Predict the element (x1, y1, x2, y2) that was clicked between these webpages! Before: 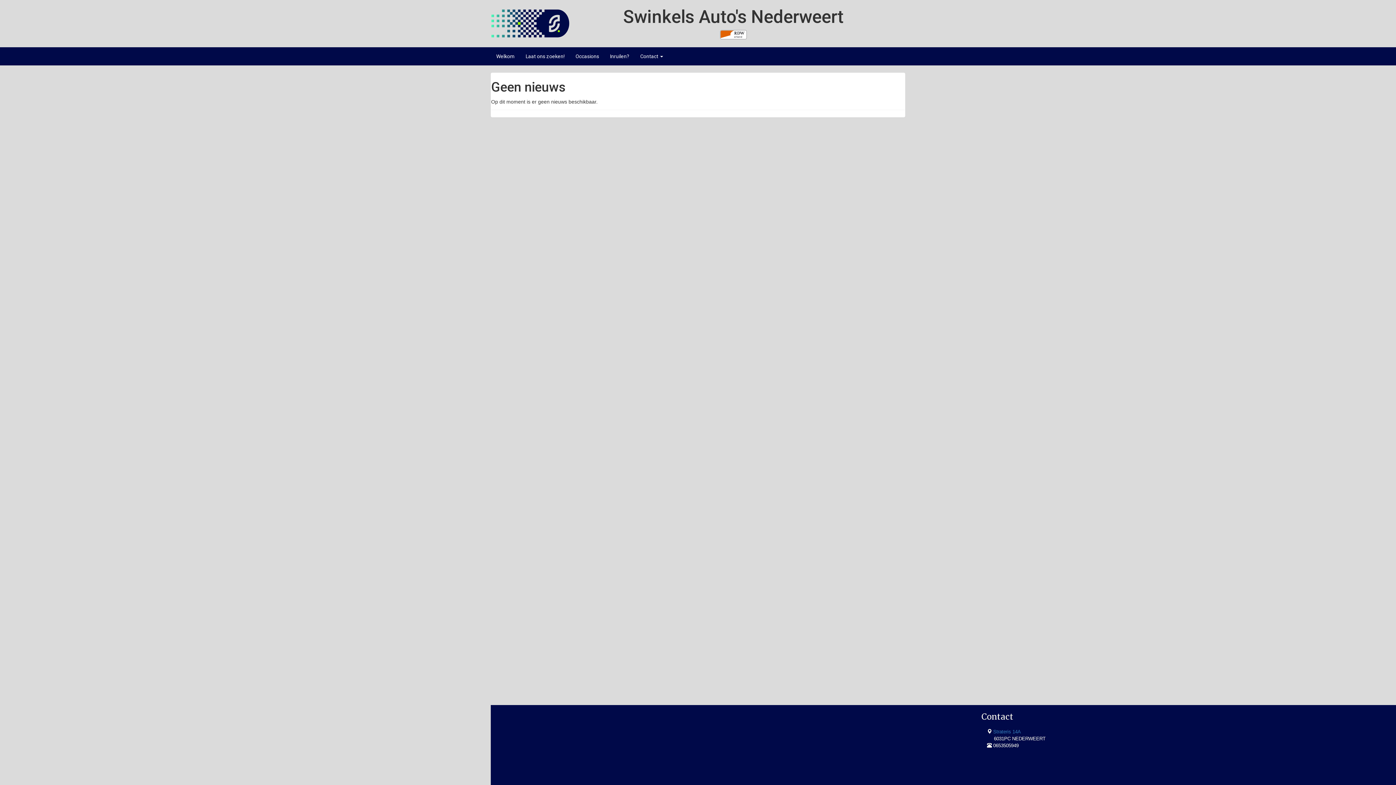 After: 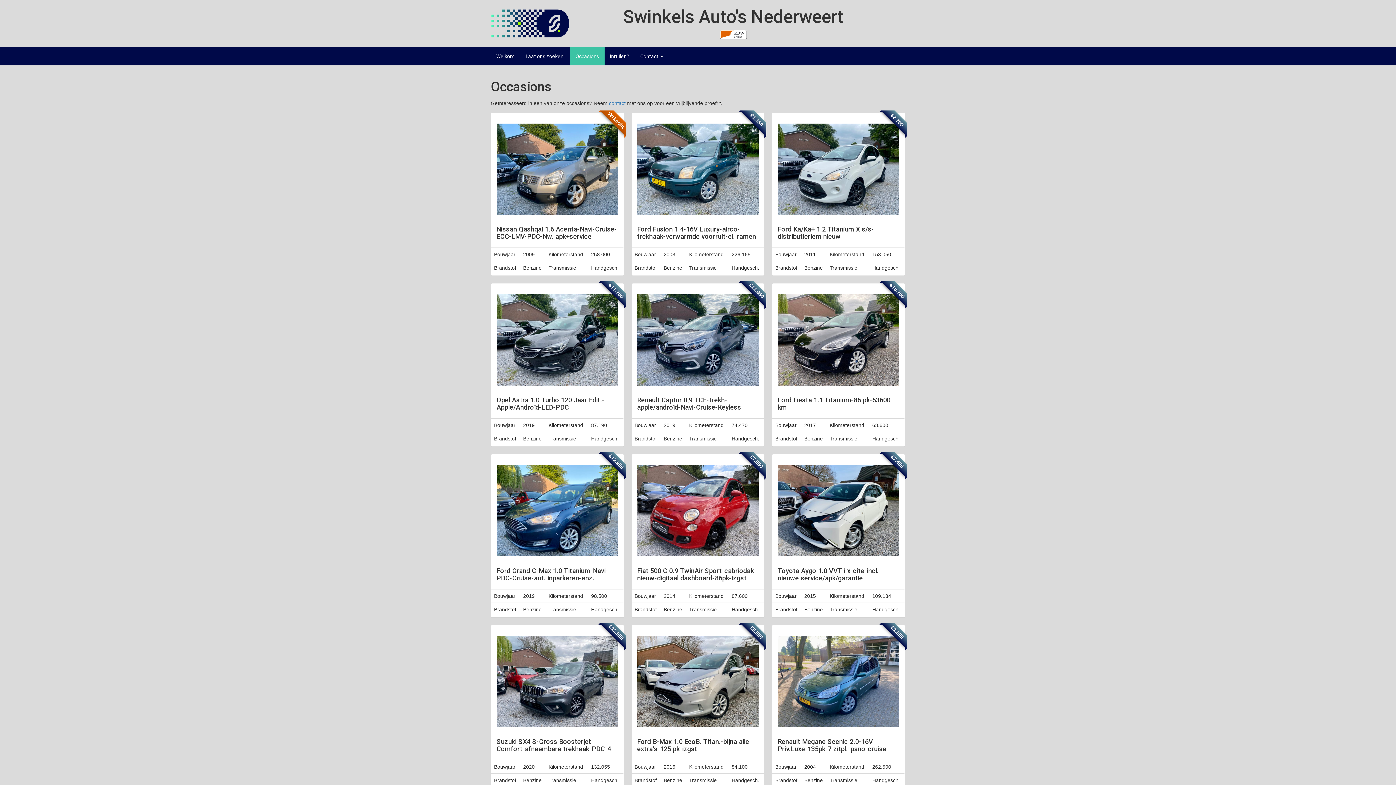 Action: label: Occasions bbox: (570, 47, 604, 65)